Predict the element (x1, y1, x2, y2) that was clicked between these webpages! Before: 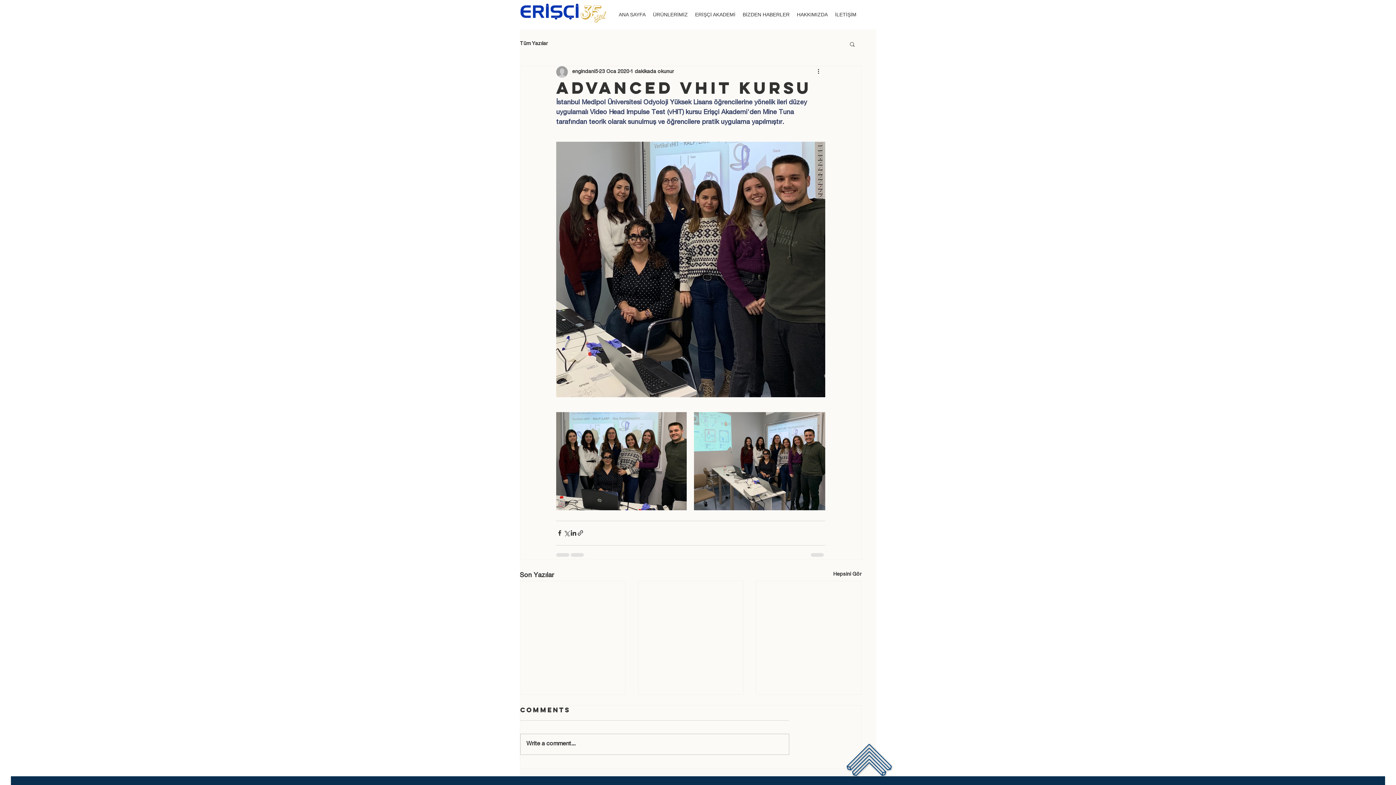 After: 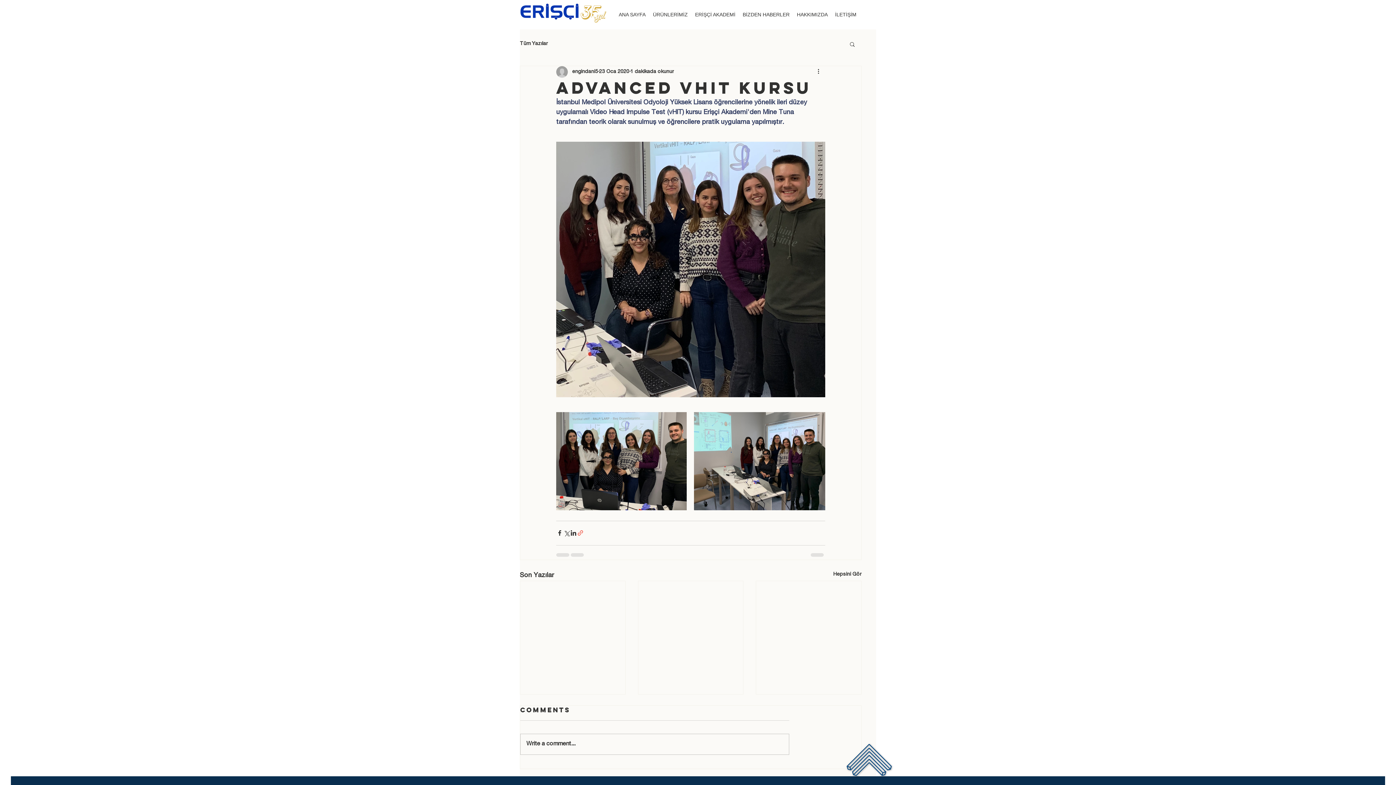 Action: bbox: (577, 529, 584, 536) label: Bağlantı ile Paylaş